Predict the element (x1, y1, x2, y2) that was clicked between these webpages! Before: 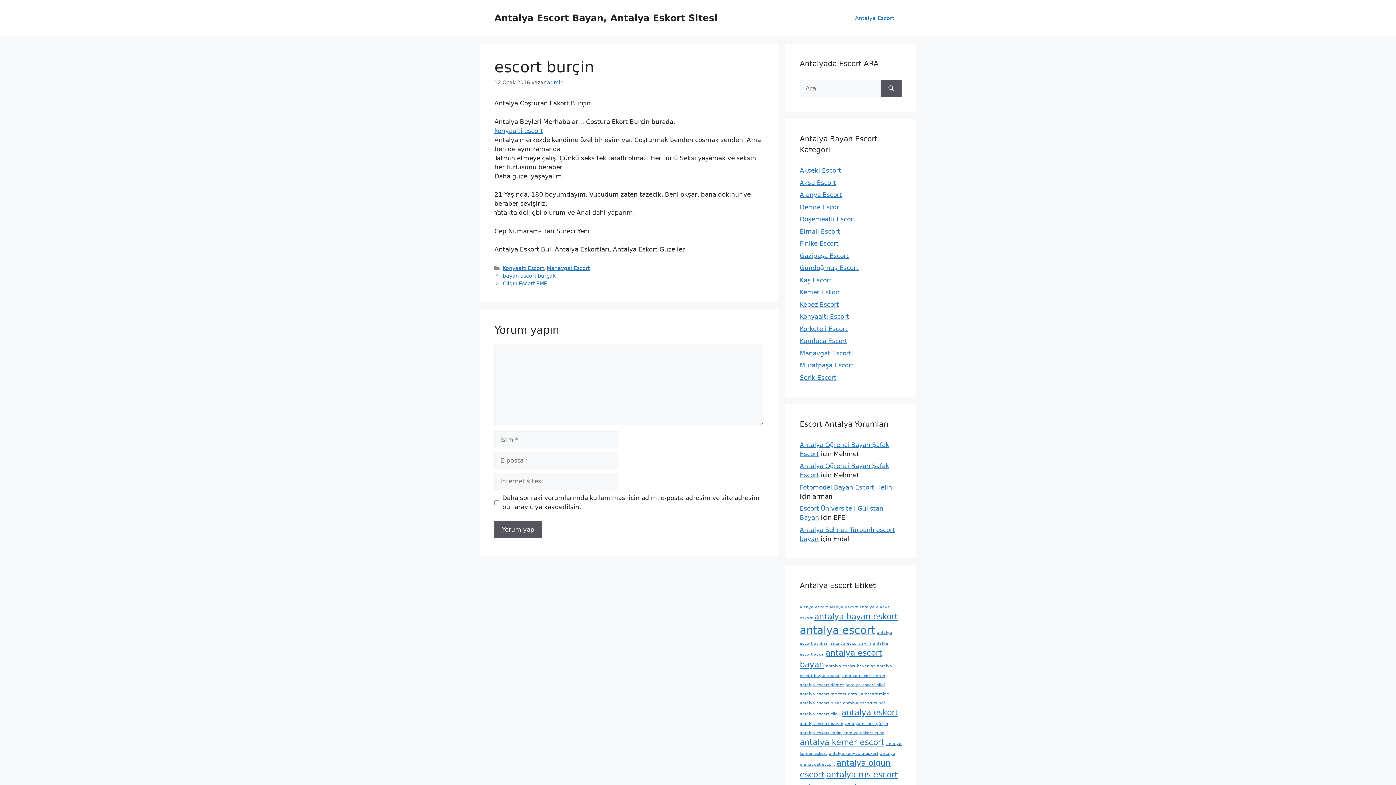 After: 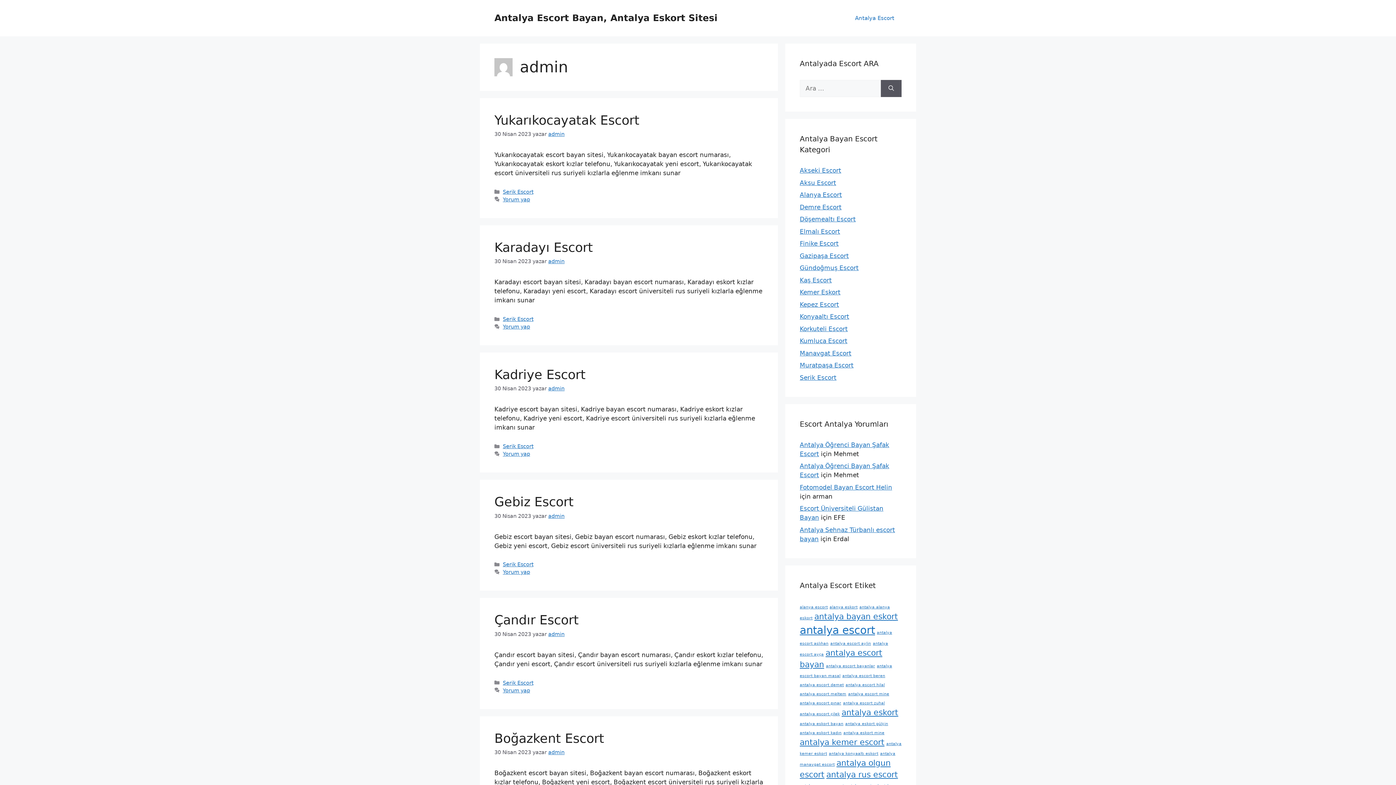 Action: bbox: (547, 79, 563, 85) label: admin